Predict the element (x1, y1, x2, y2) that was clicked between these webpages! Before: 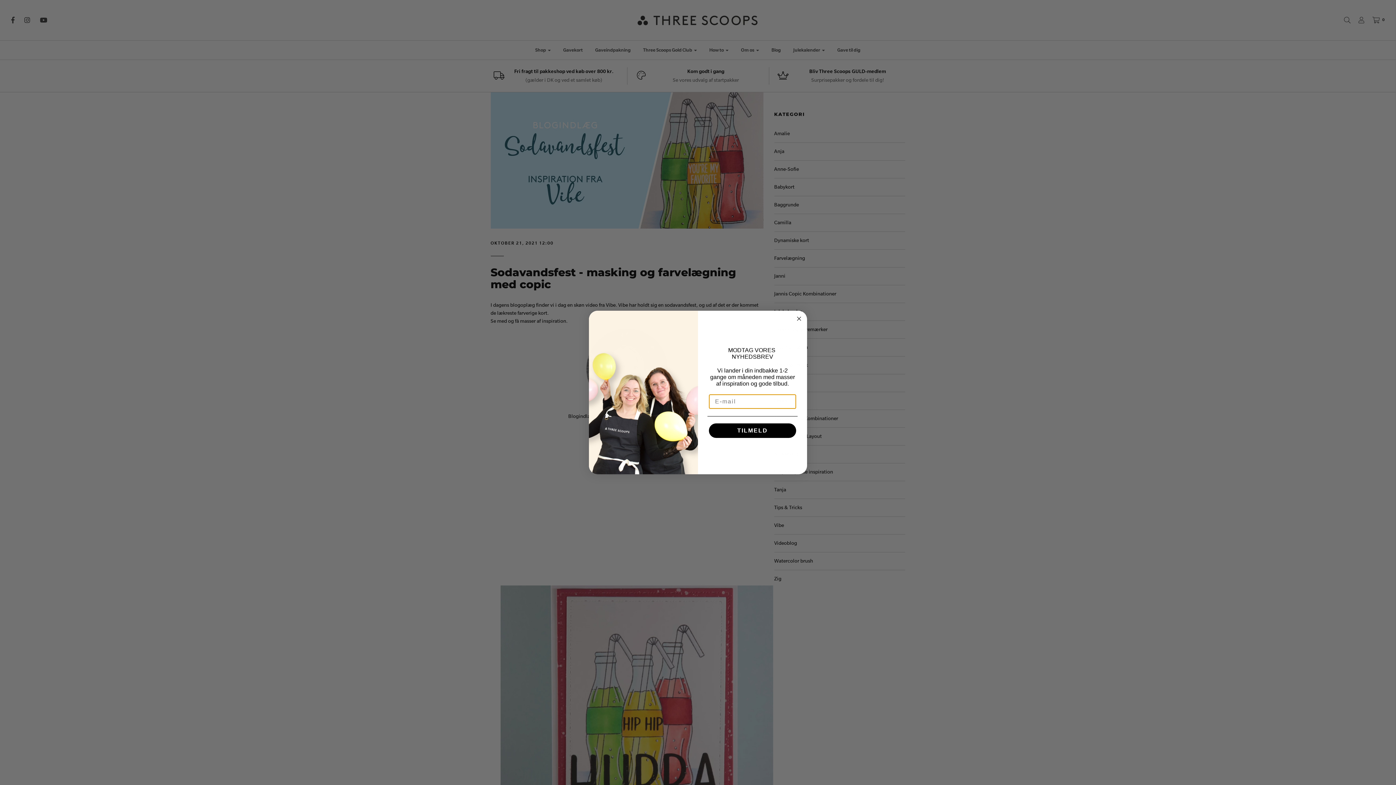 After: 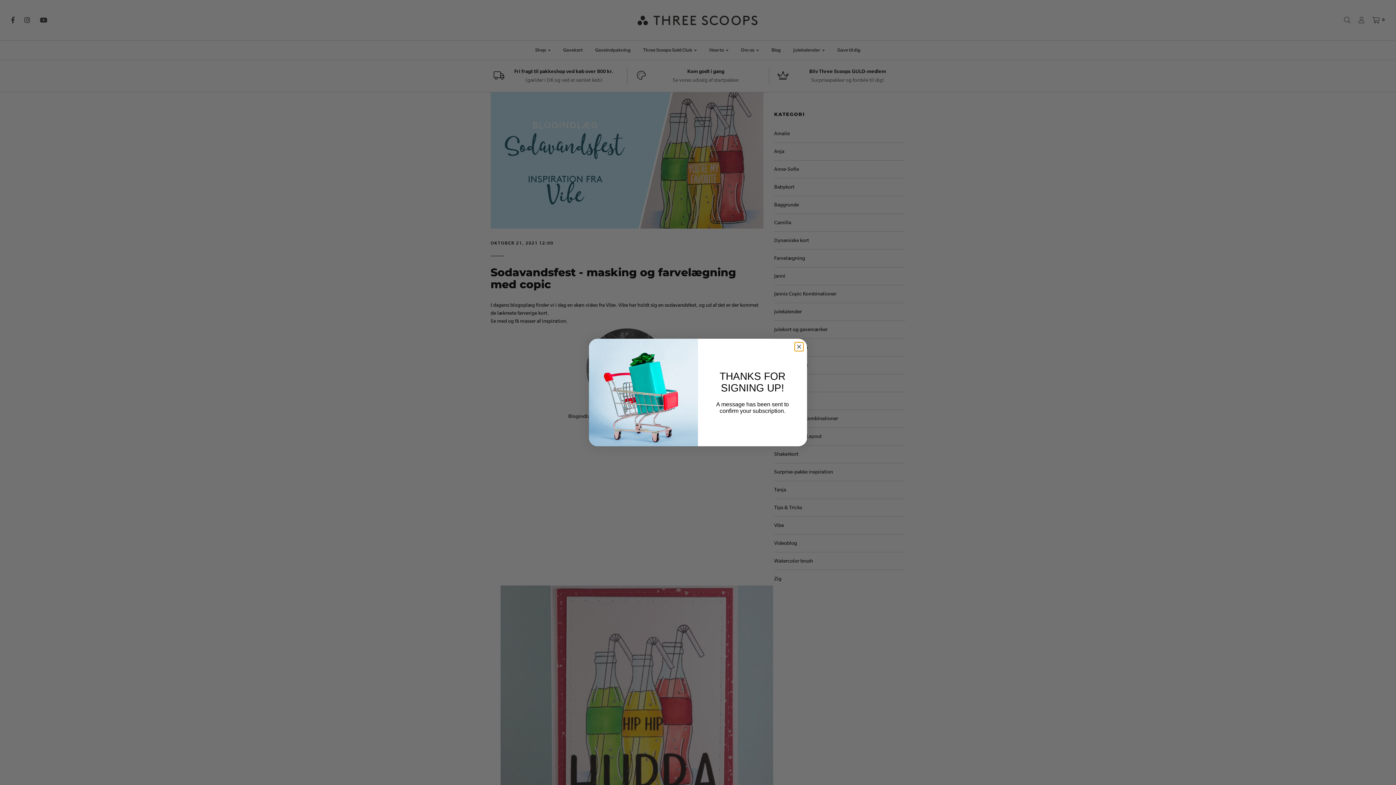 Action: bbox: (709, 423, 796, 438) label: TILMELD